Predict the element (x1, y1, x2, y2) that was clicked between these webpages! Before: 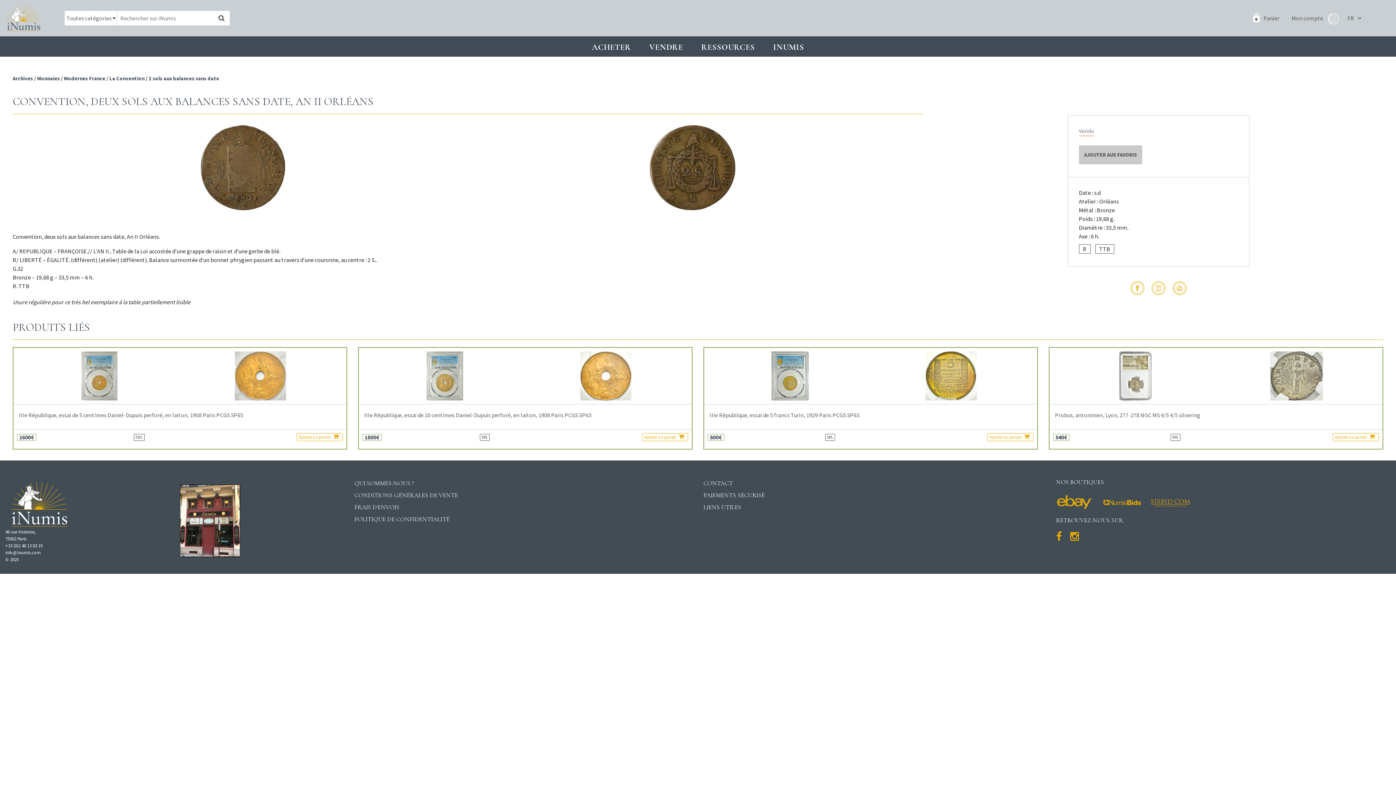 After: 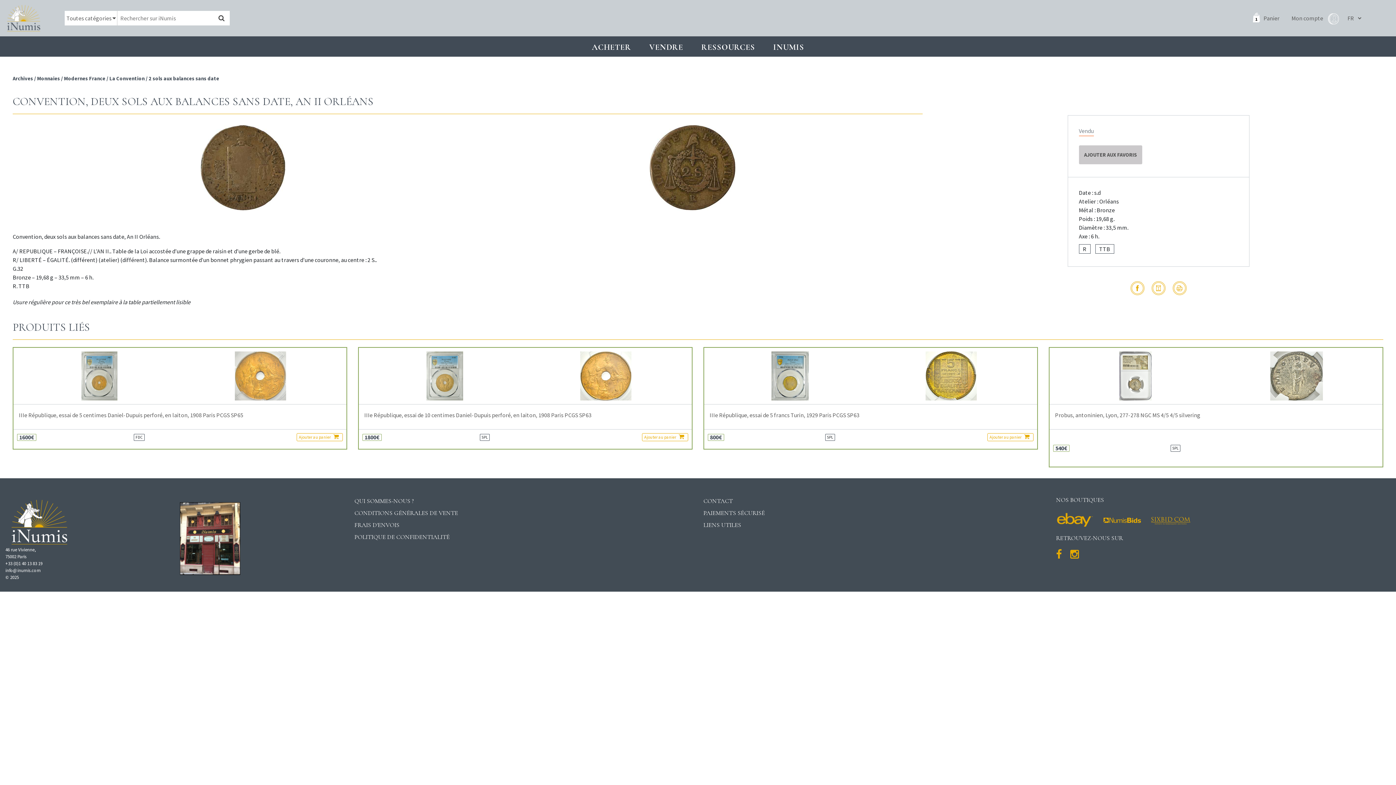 Action: label: Ajouter au panier  bbox: (1333, 433, 1379, 441)